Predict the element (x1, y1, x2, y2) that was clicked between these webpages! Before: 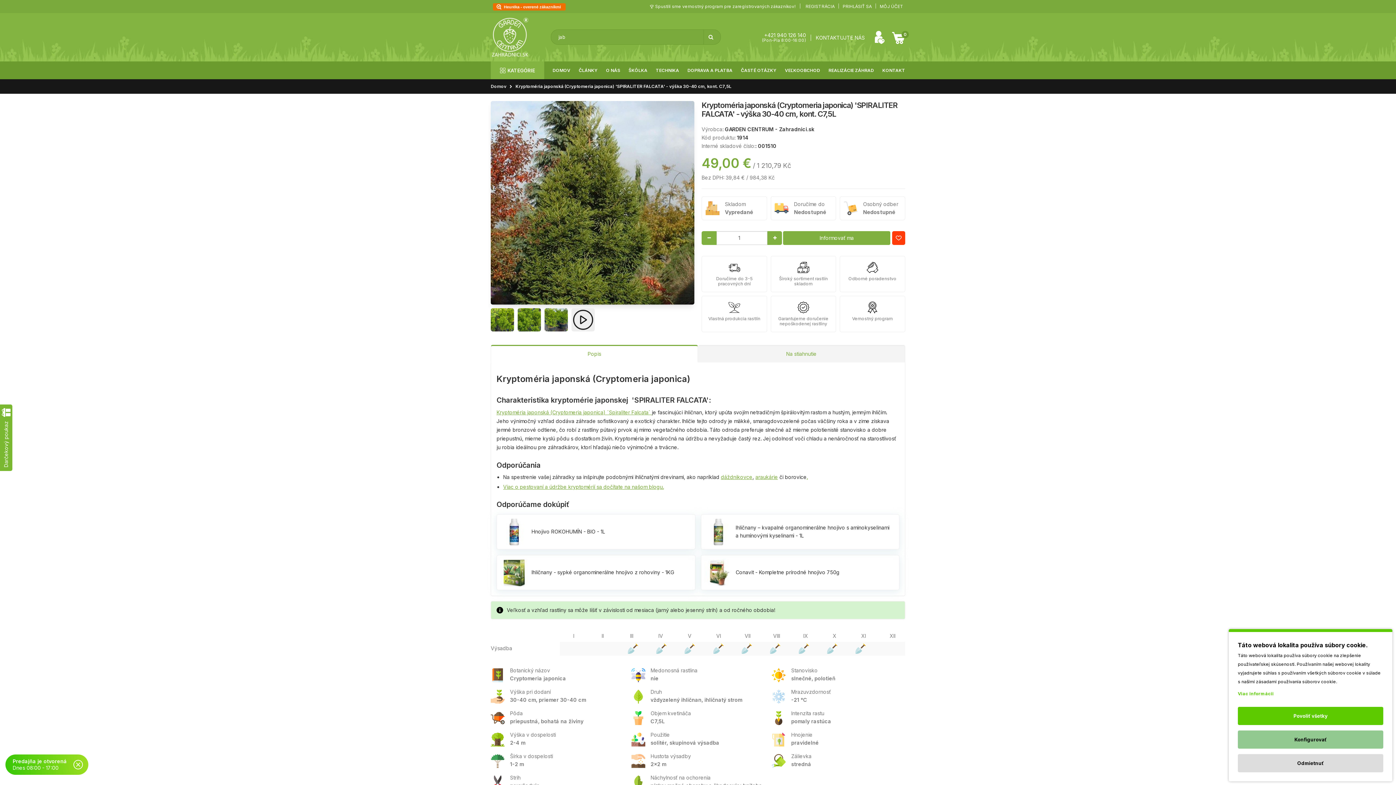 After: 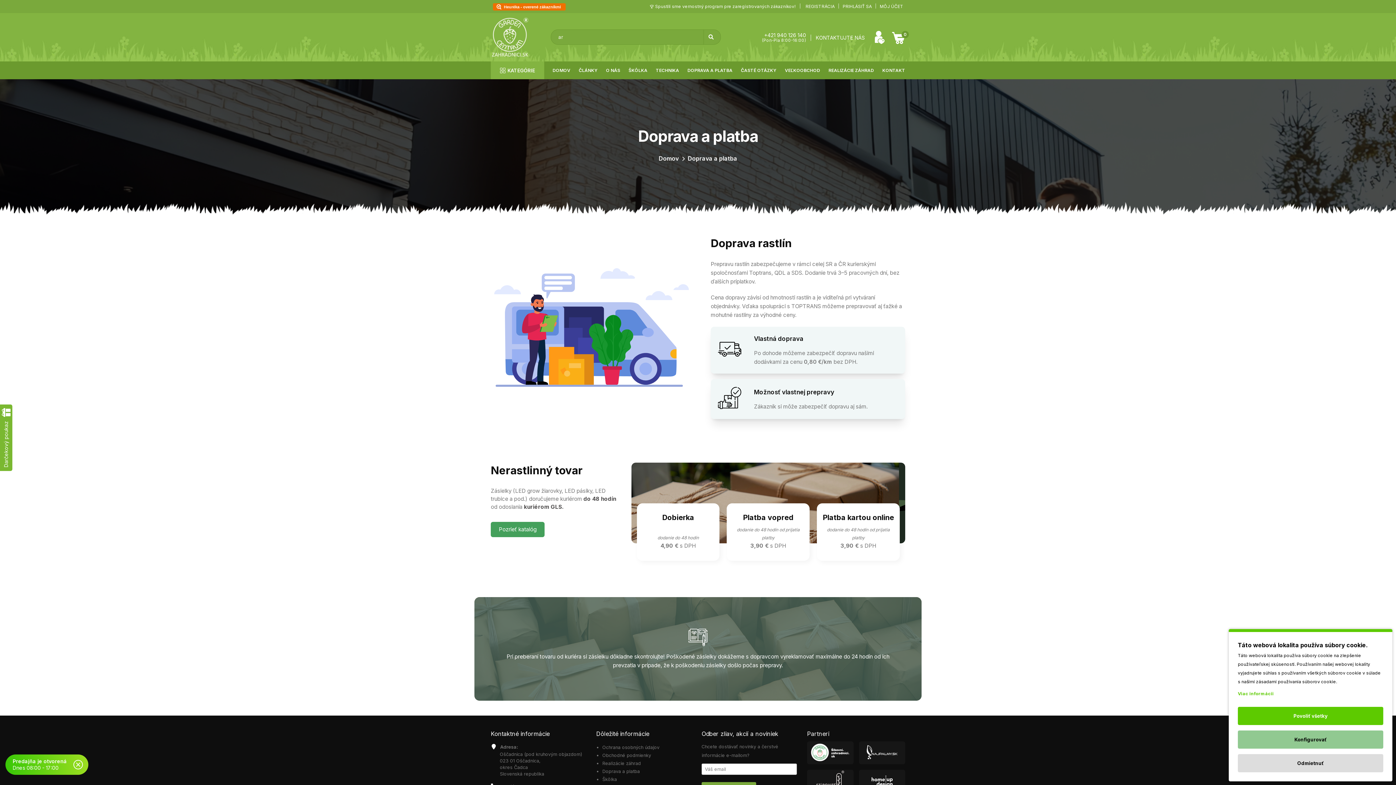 Action: bbox: (687, 62, 732, 78) label: DOPRAVA A PLATBA